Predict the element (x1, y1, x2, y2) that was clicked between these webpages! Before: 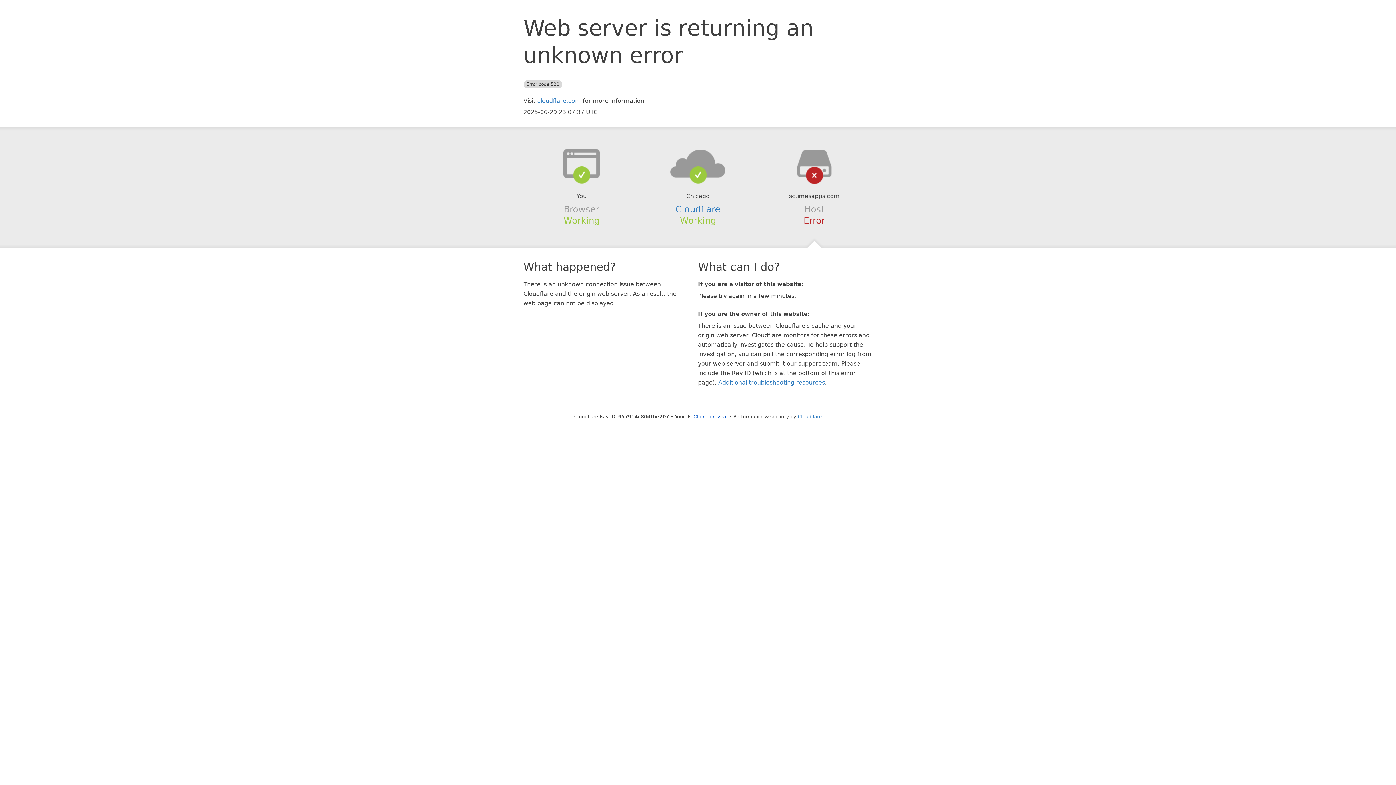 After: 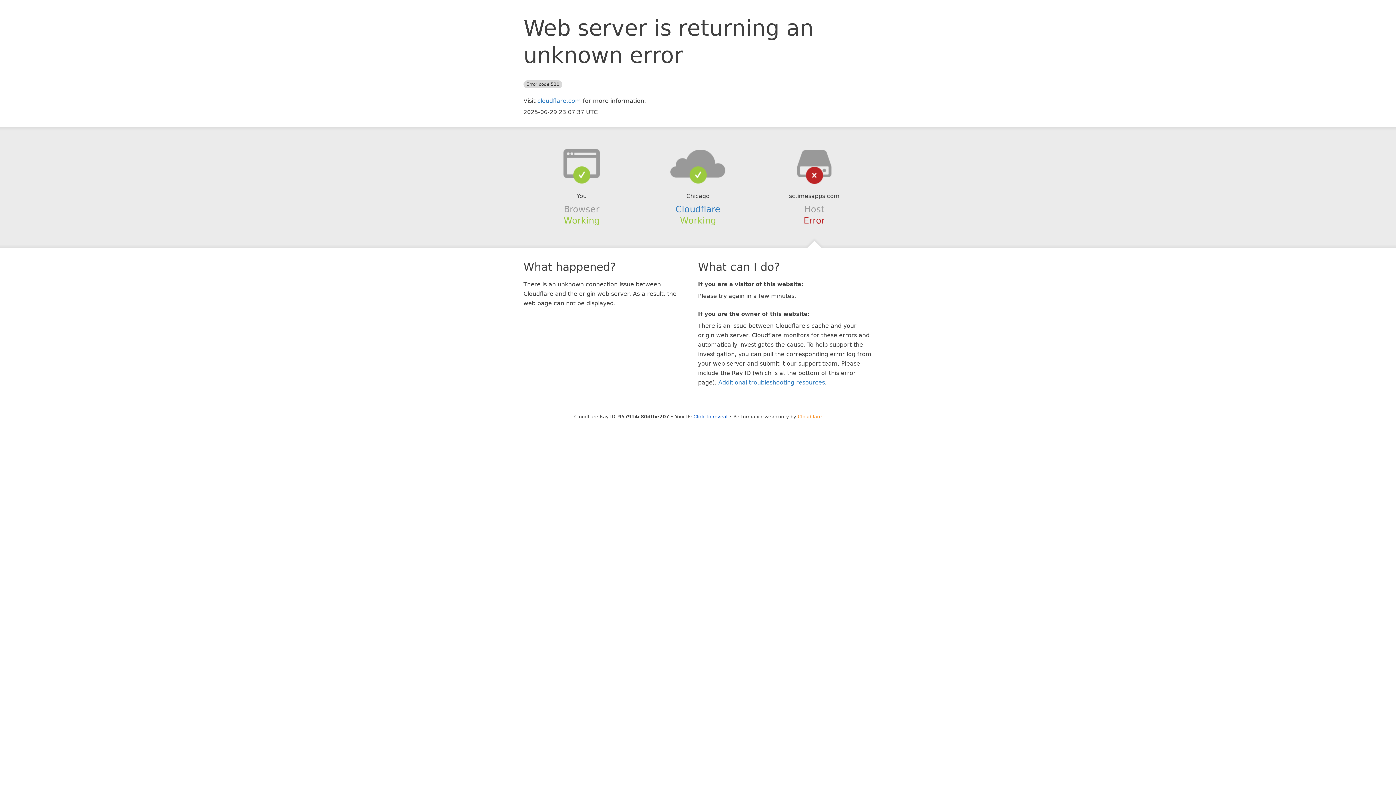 Action: bbox: (798, 414, 822, 419) label: Cloudflare